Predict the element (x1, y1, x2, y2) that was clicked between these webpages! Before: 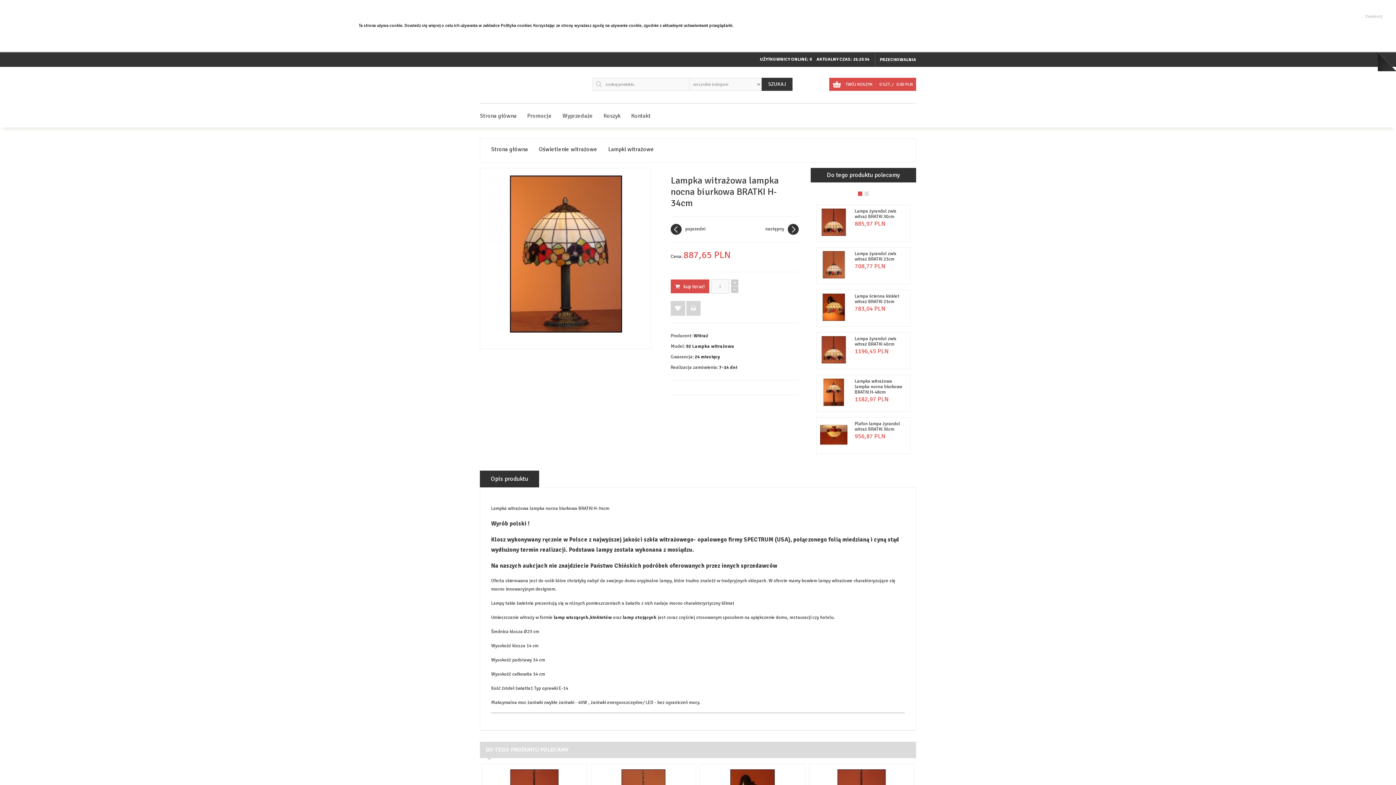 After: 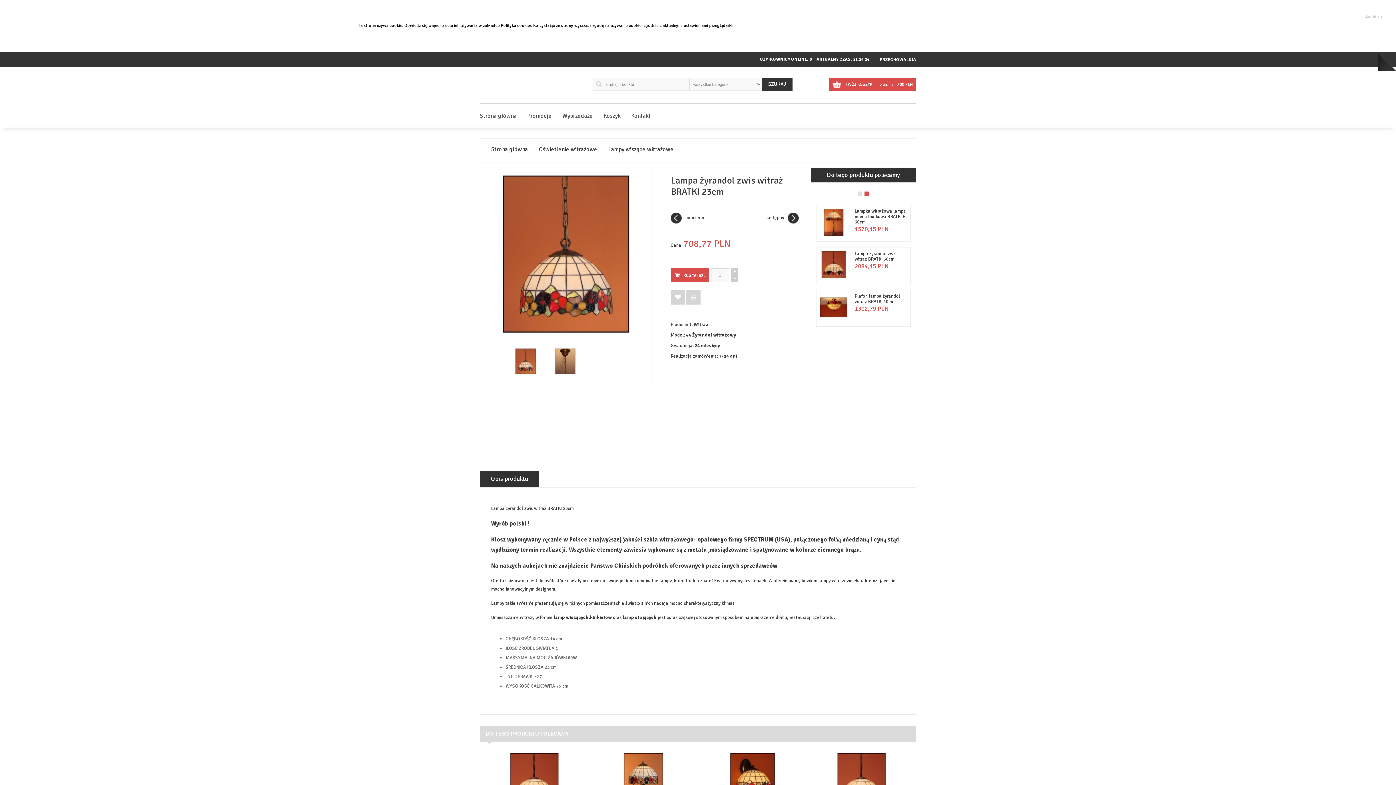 Action: label: Lampa żyrandol zwis witraż BRATKI 23cm bbox: (854, 250, 896, 262)